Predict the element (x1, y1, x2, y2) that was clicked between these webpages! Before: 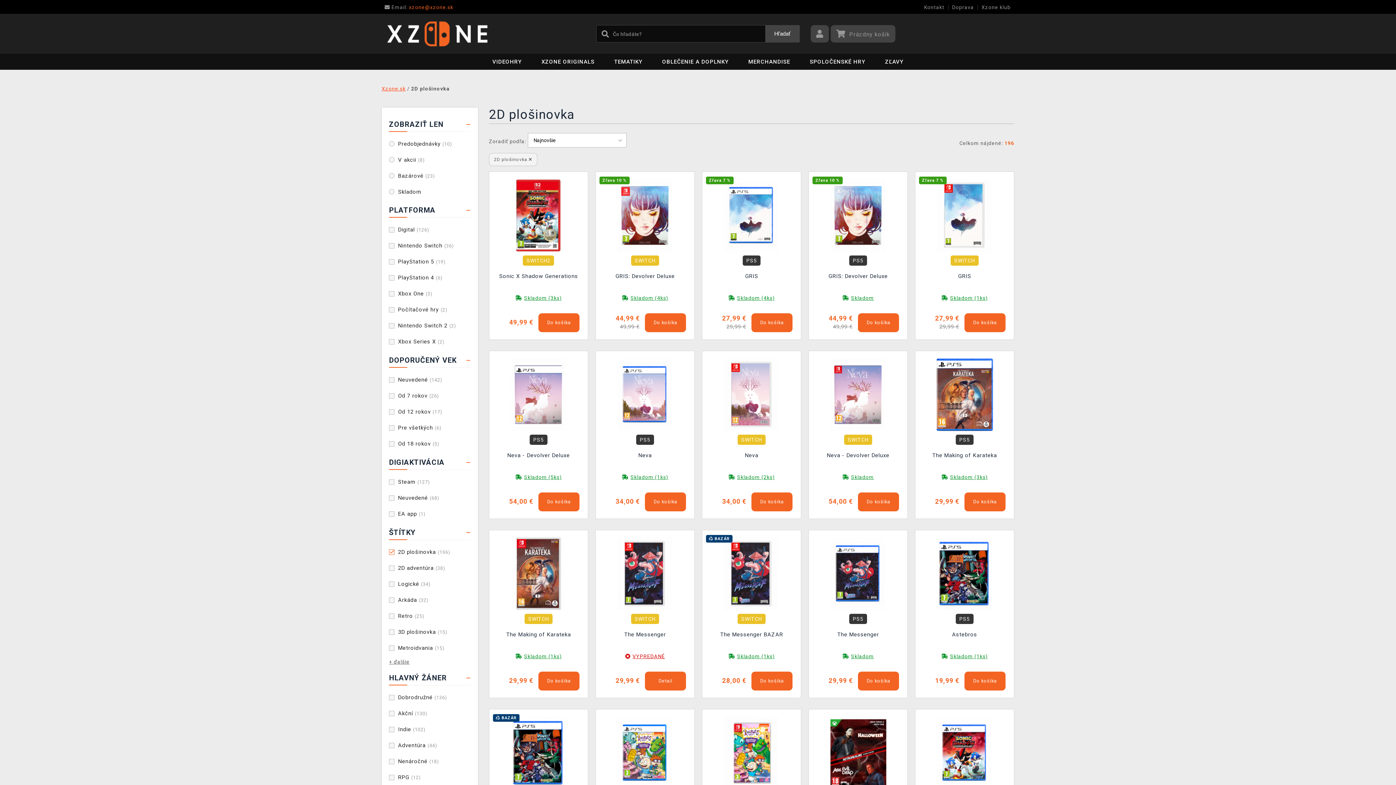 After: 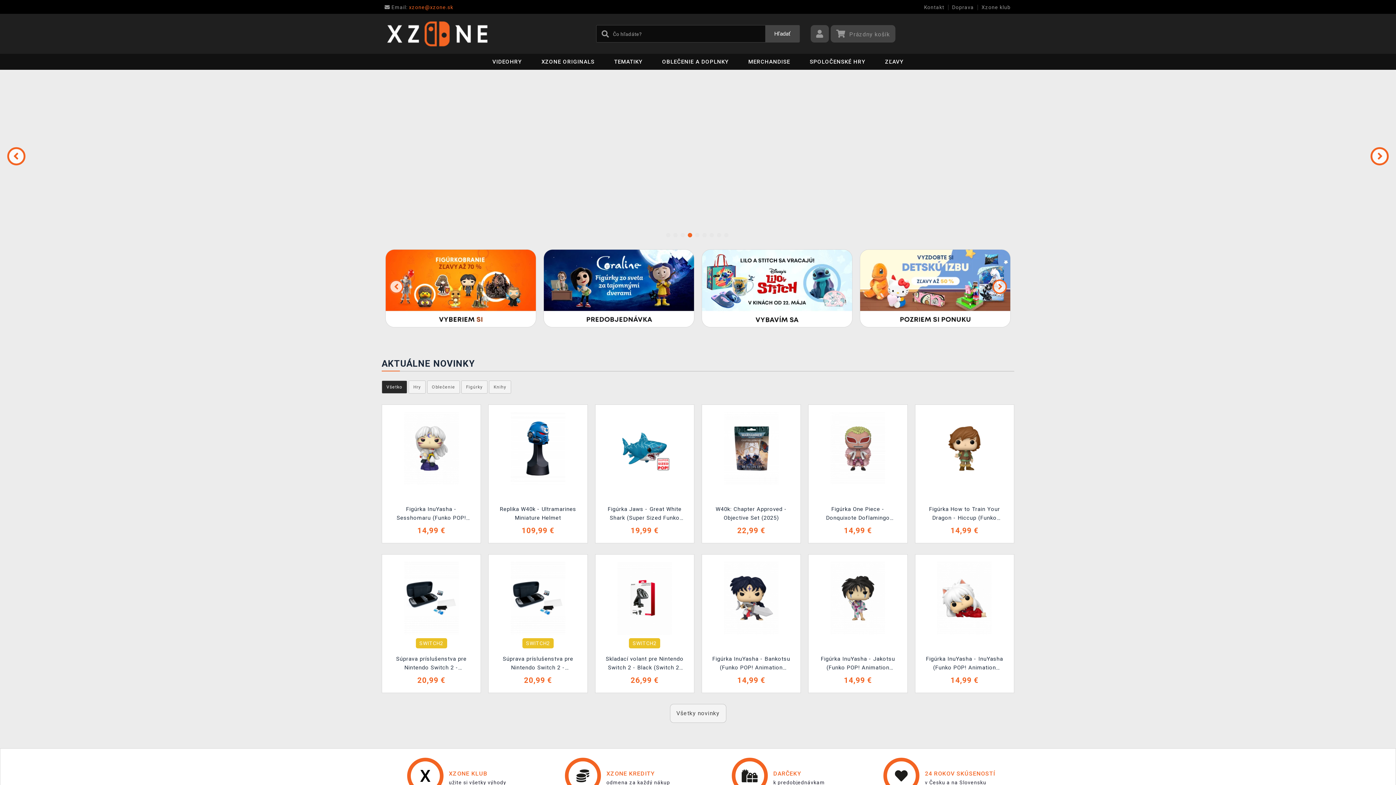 Action: bbox: (387, 17, 487, 50)